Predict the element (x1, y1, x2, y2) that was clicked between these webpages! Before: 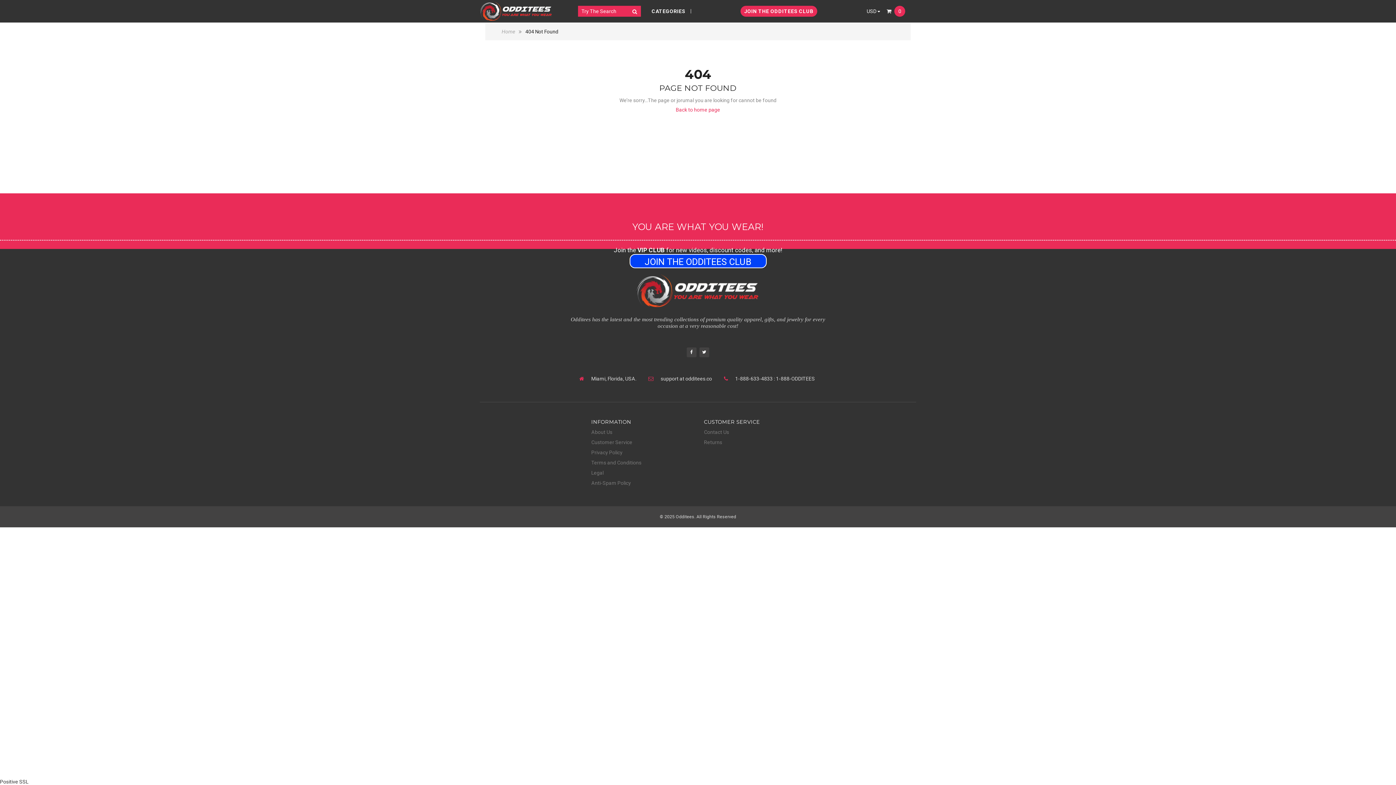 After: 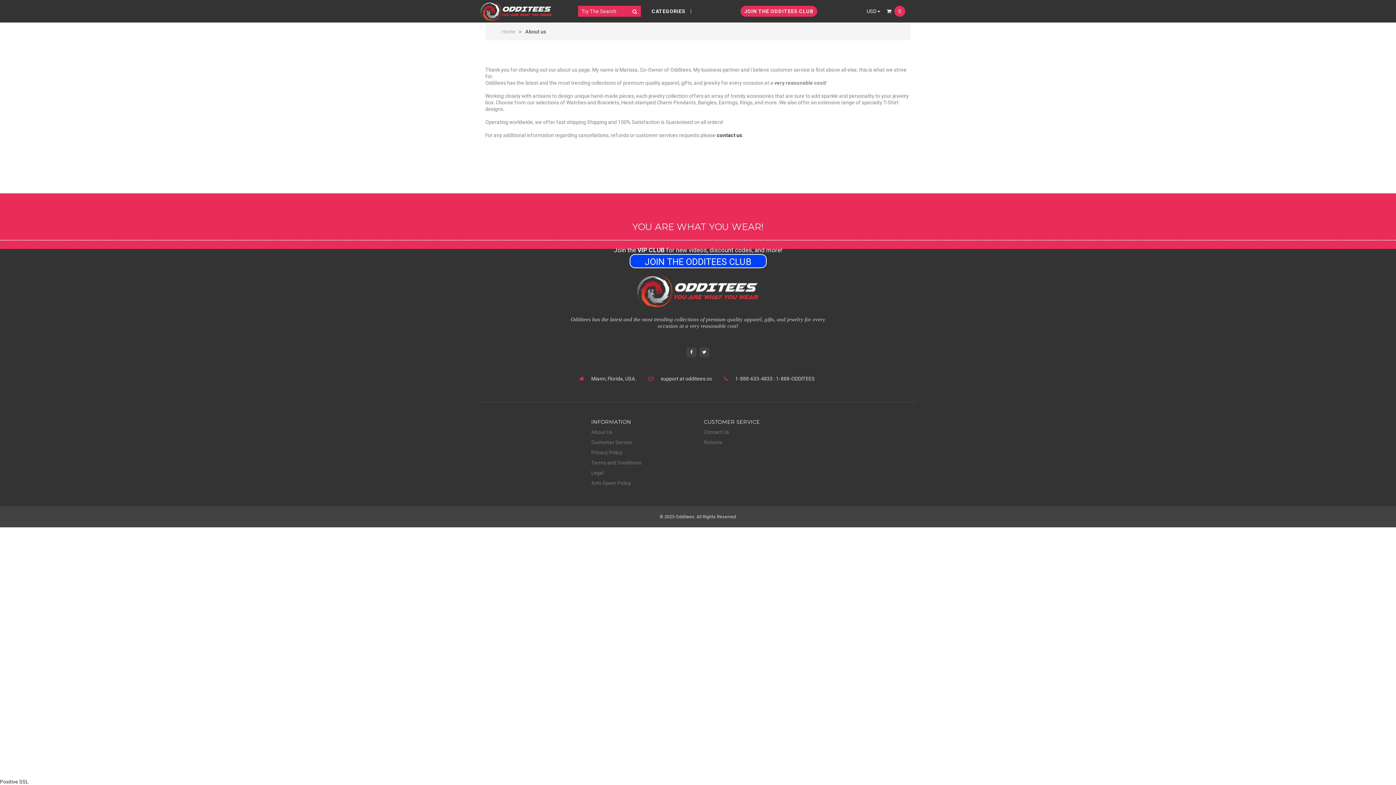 Action: label: About Us bbox: (591, 429, 612, 435)